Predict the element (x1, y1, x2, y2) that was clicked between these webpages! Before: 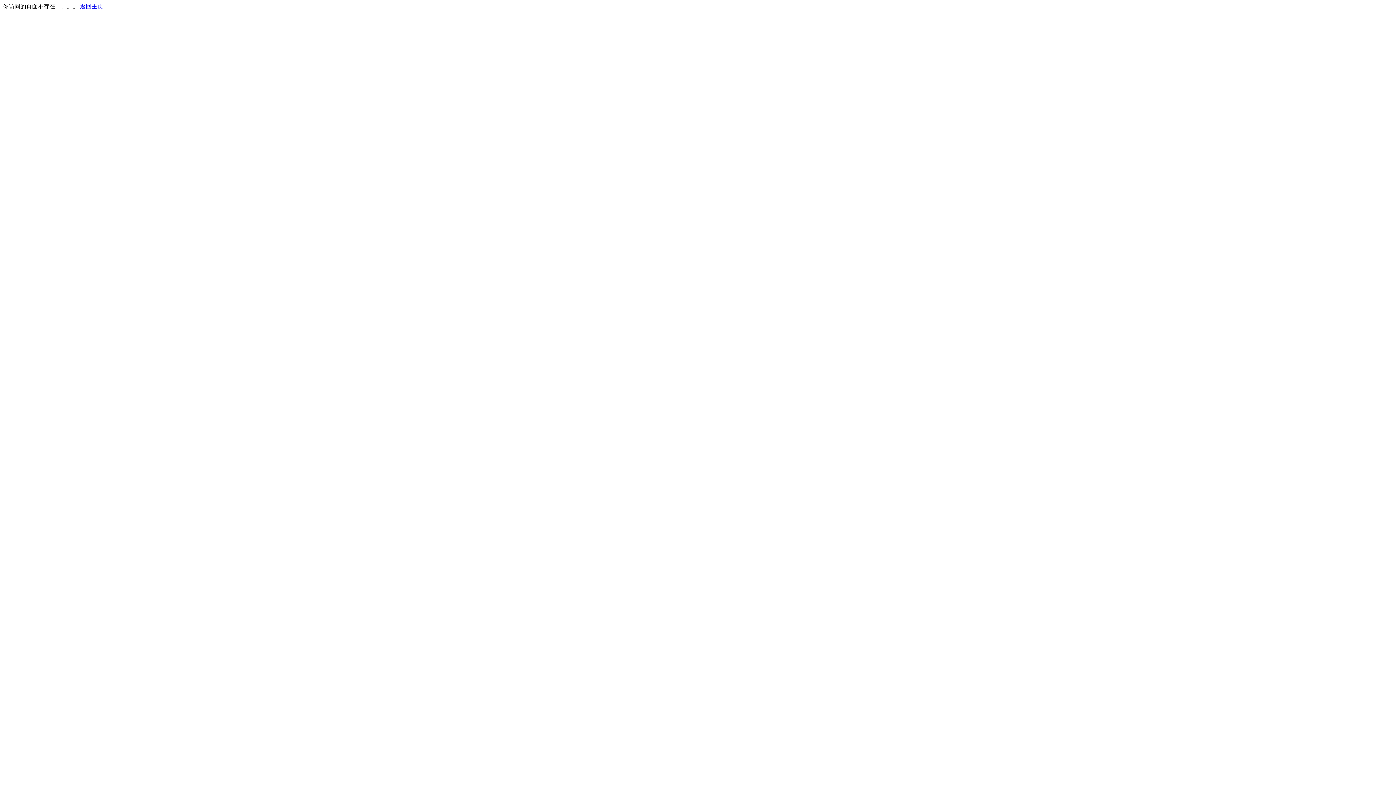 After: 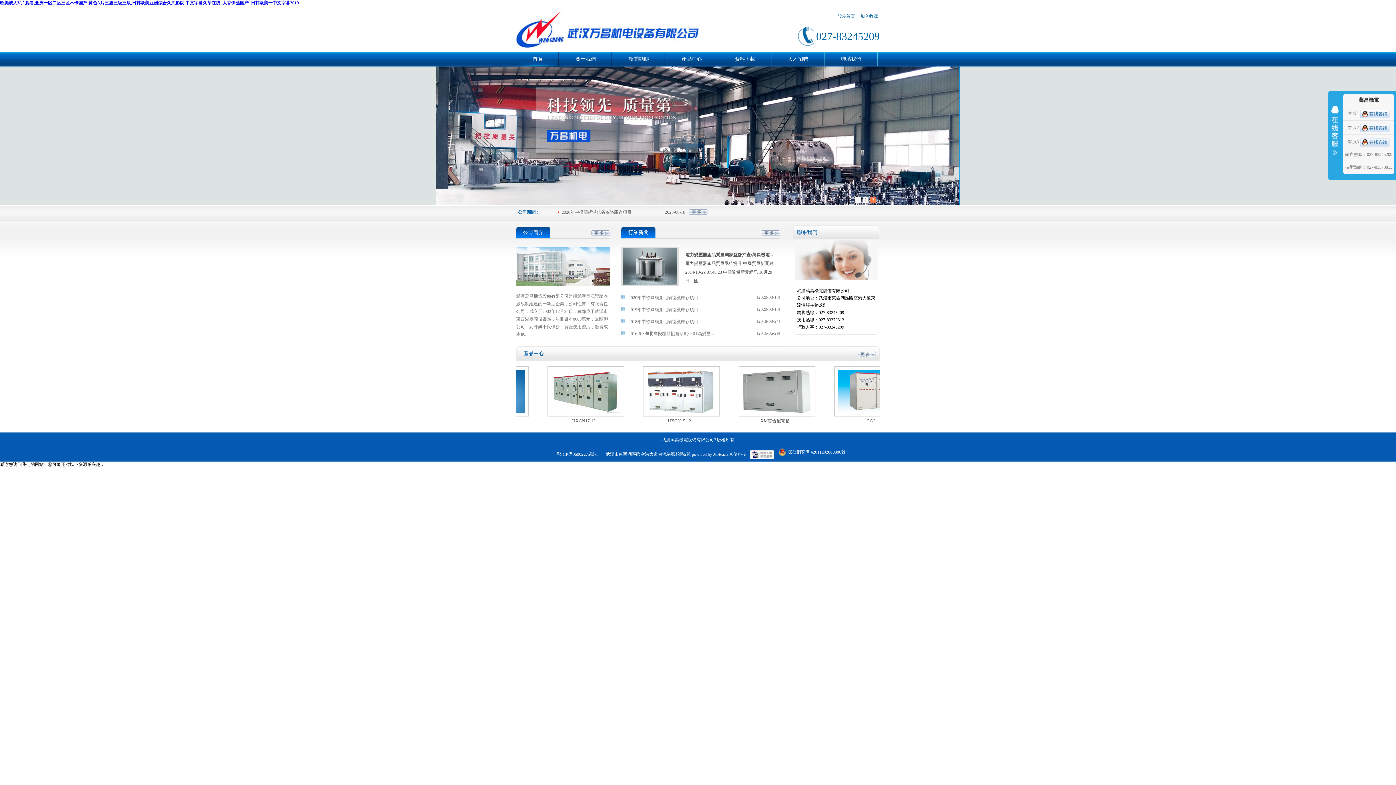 Action: label: 返回主页 bbox: (80, 3, 103, 9)